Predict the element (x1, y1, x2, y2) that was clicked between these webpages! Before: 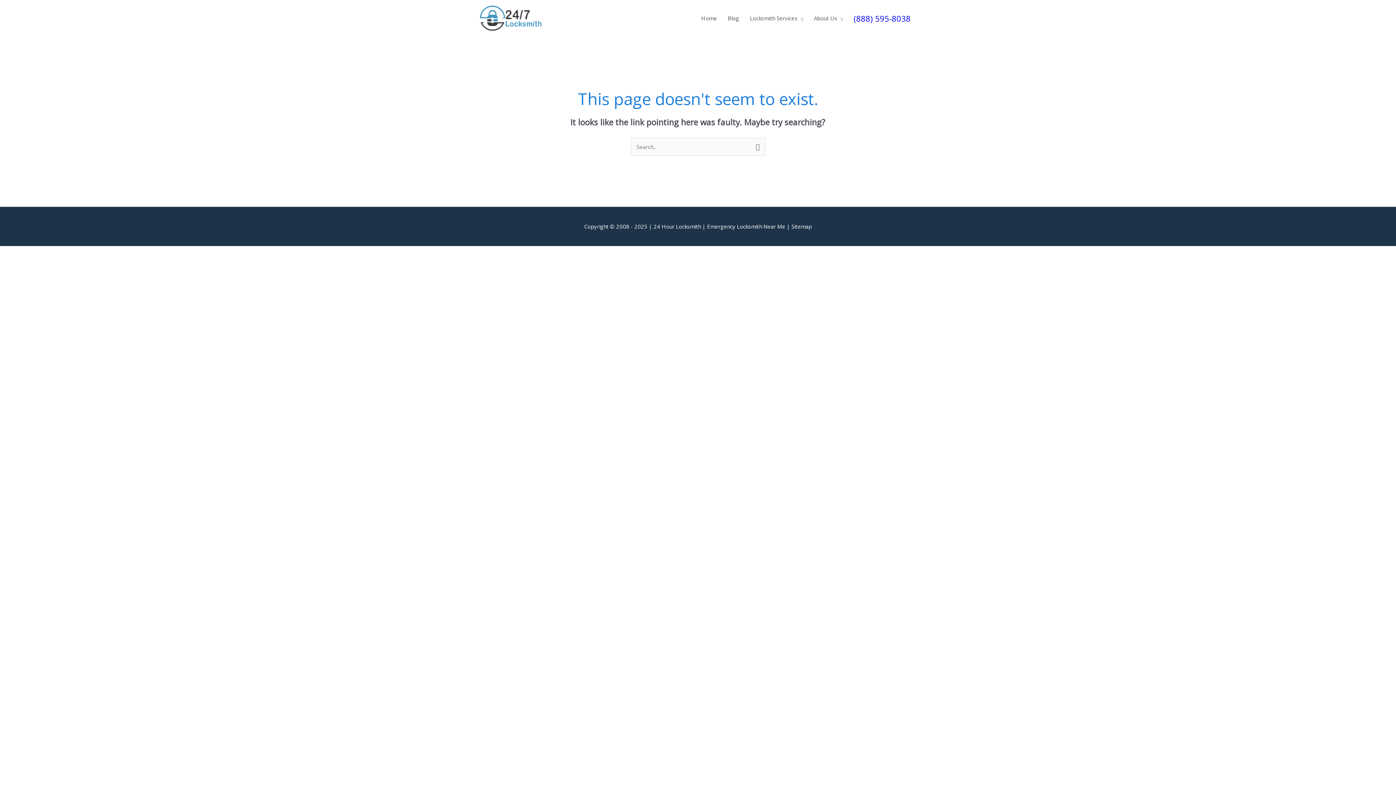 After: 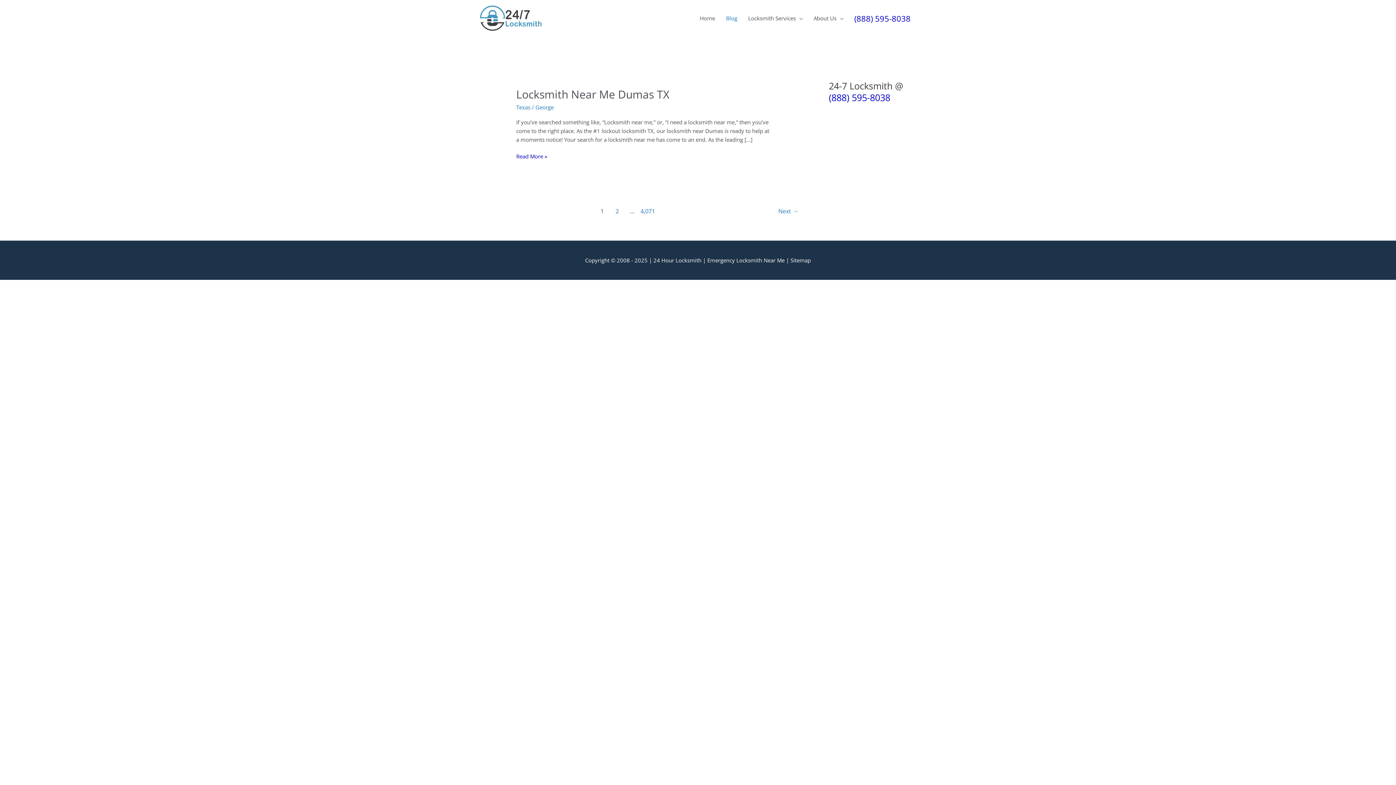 Action: bbox: (722, 7, 744, 29) label: Blog